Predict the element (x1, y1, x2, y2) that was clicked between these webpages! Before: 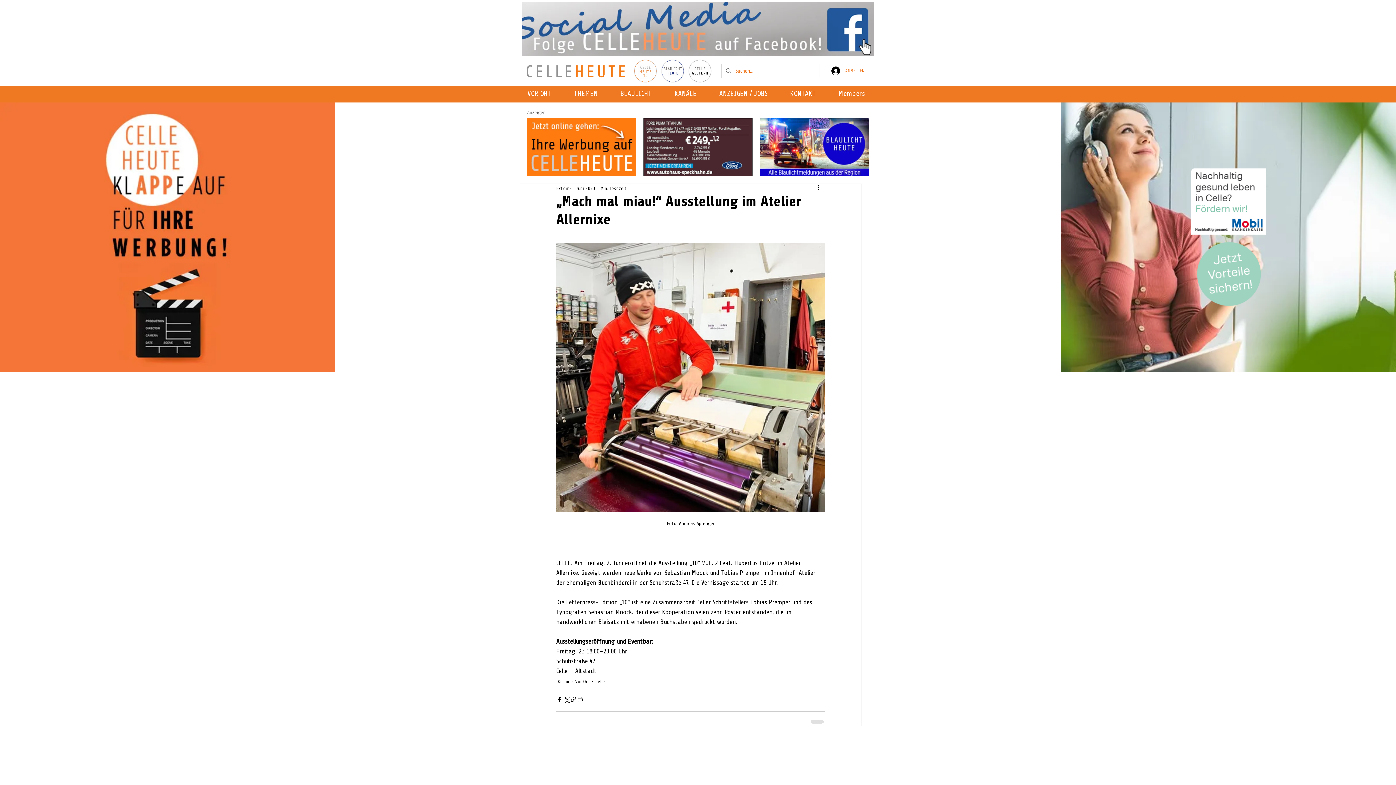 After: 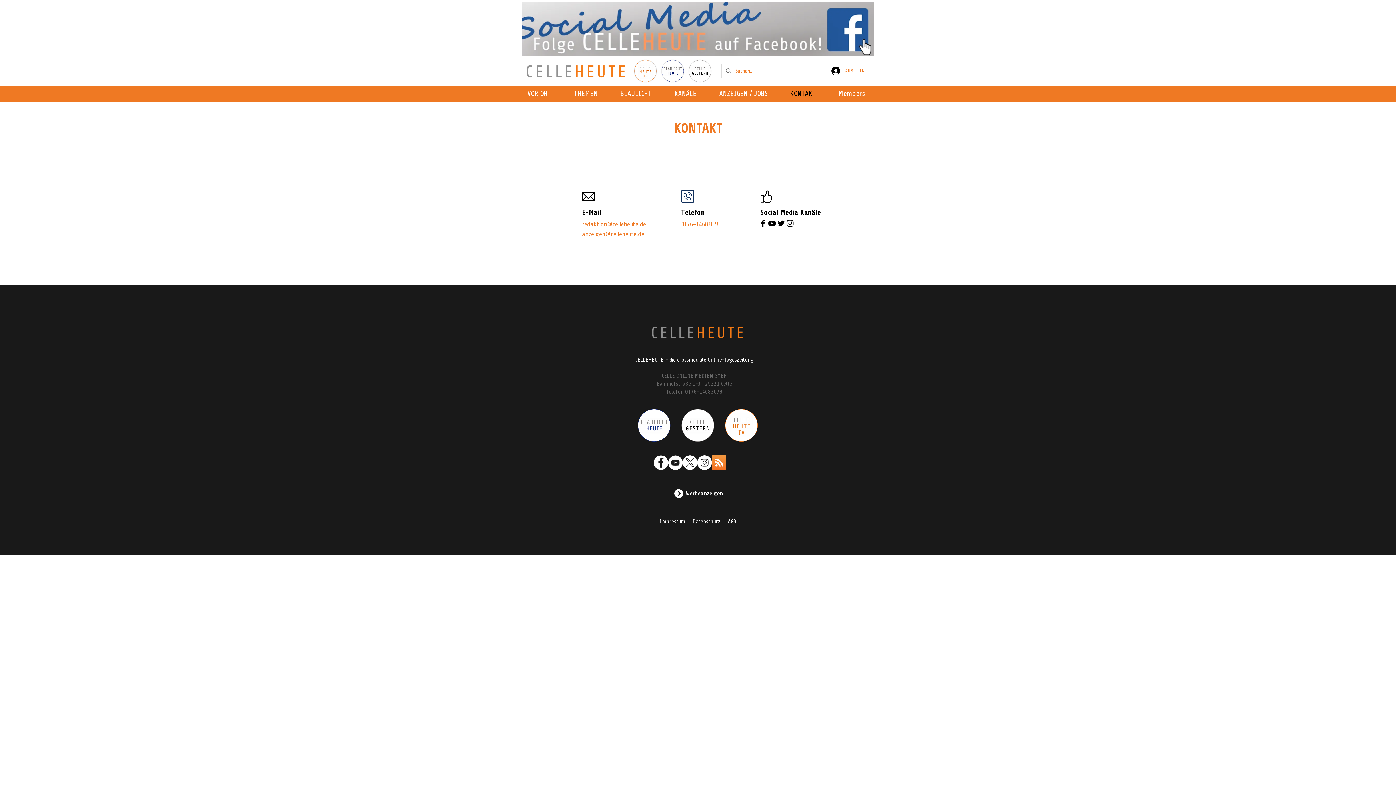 Action: label: KONTAKT bbox: (786, 85, 824, 102)